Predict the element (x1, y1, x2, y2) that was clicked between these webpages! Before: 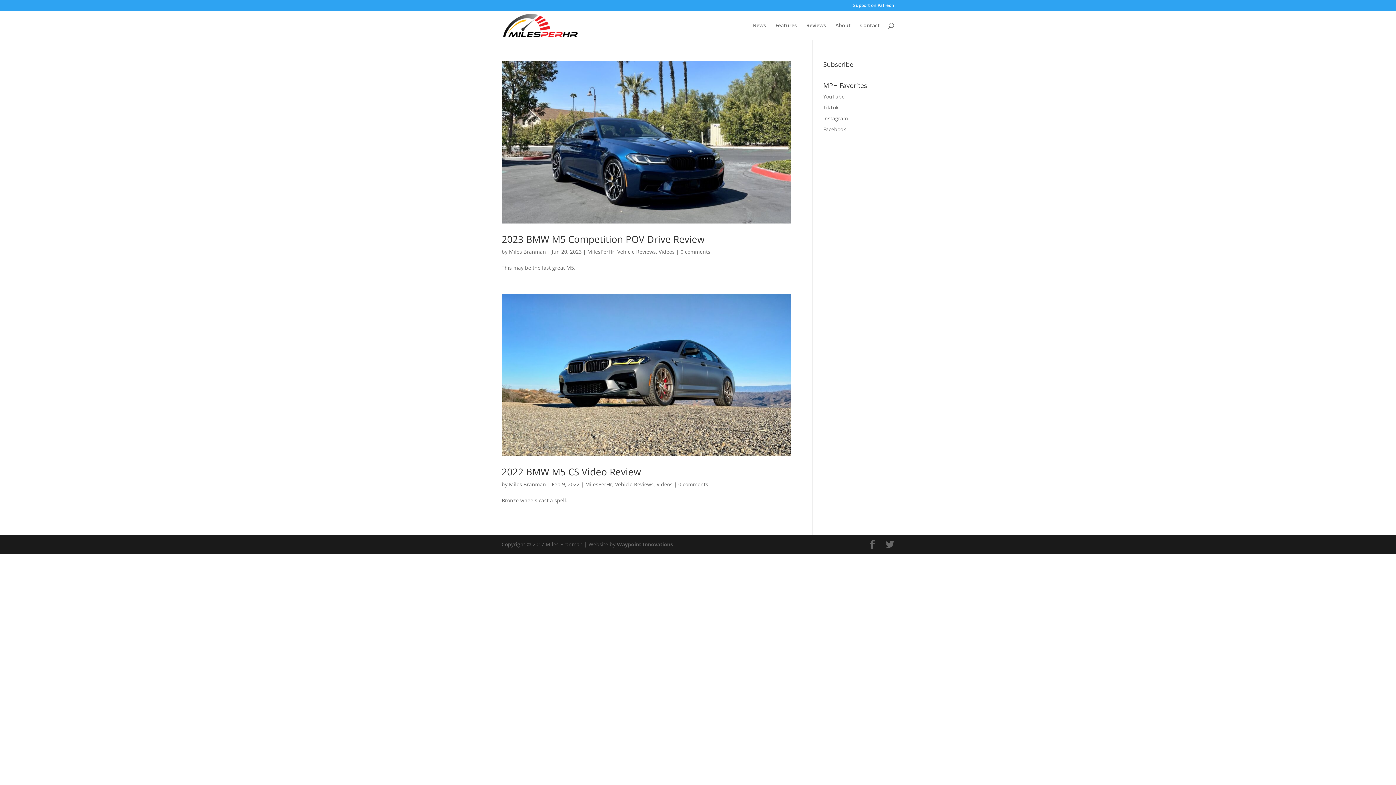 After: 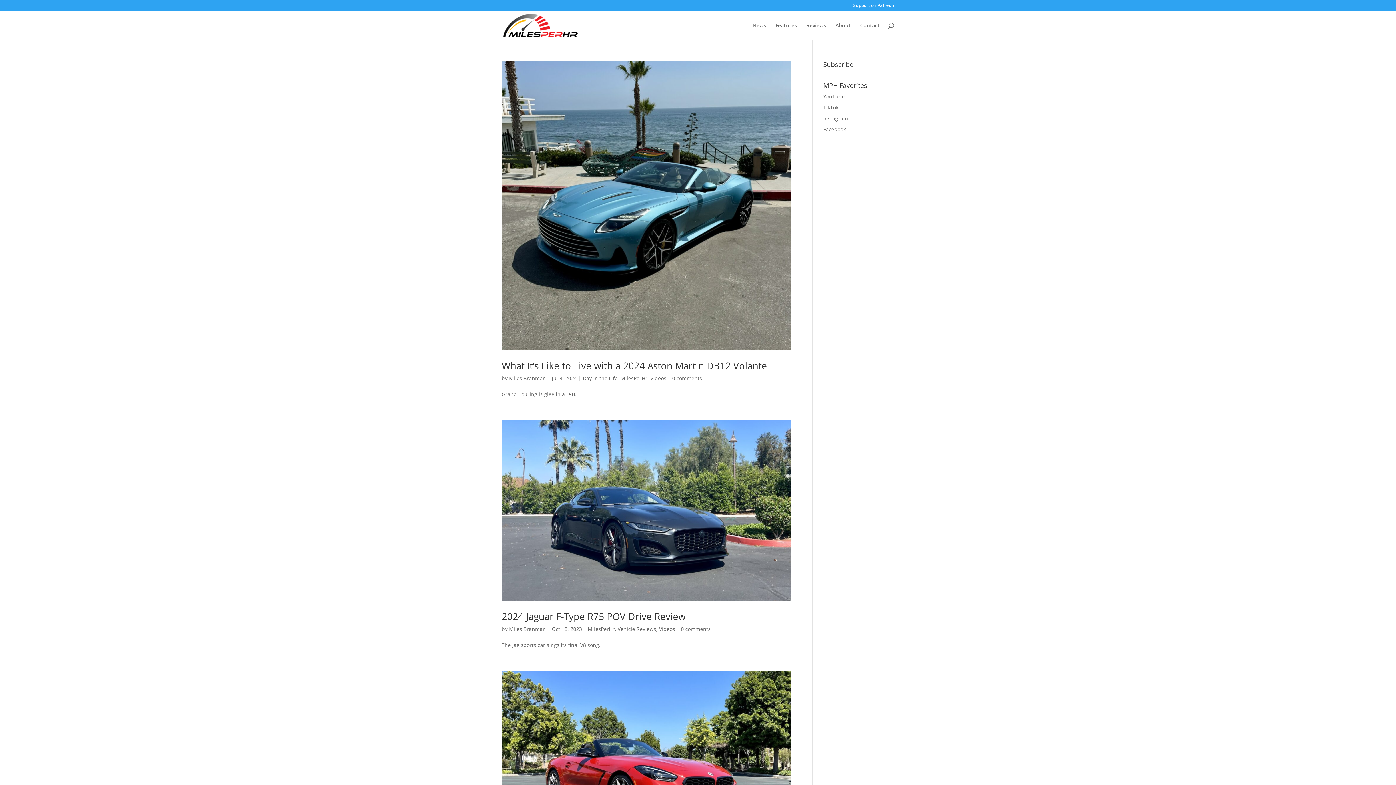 Action: label: Videos bbox: (658, 248, 674, 255)